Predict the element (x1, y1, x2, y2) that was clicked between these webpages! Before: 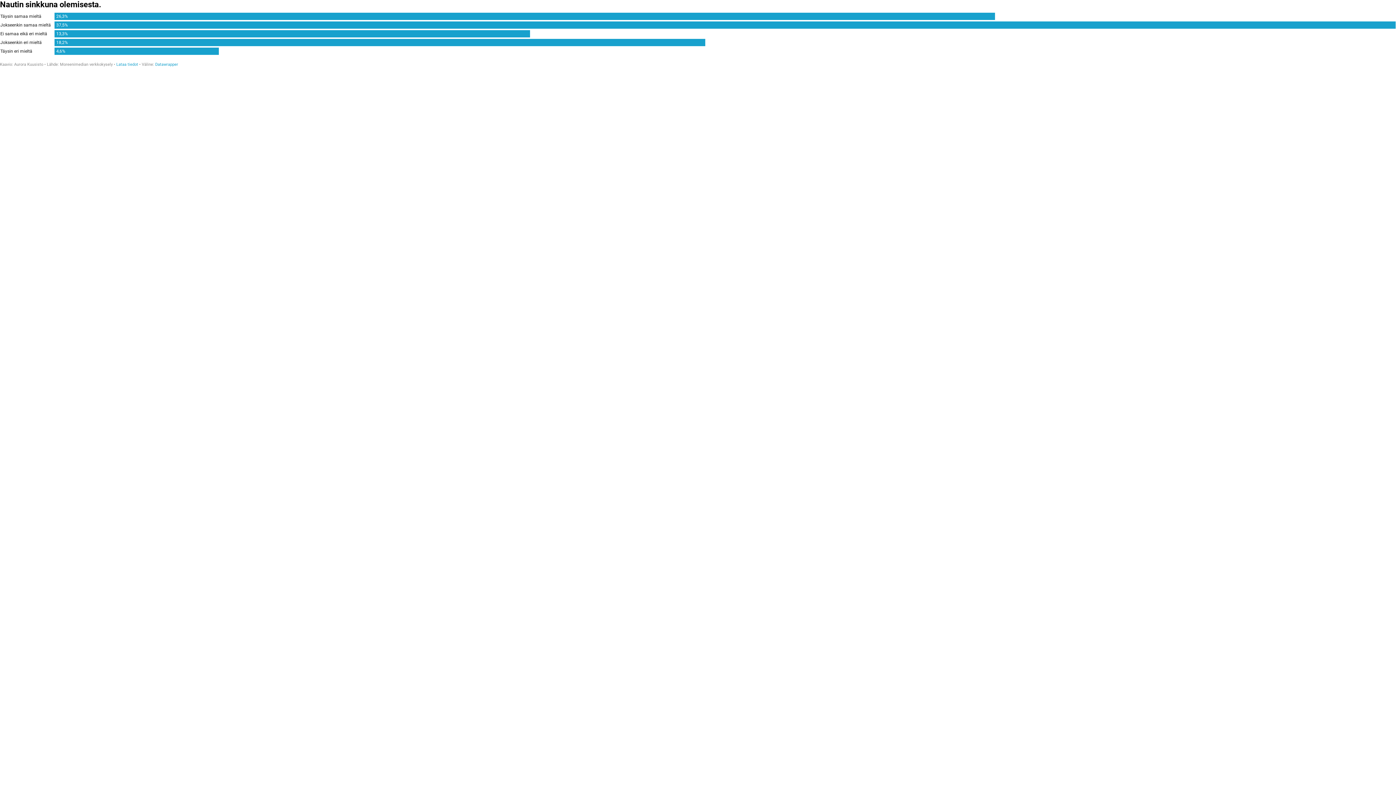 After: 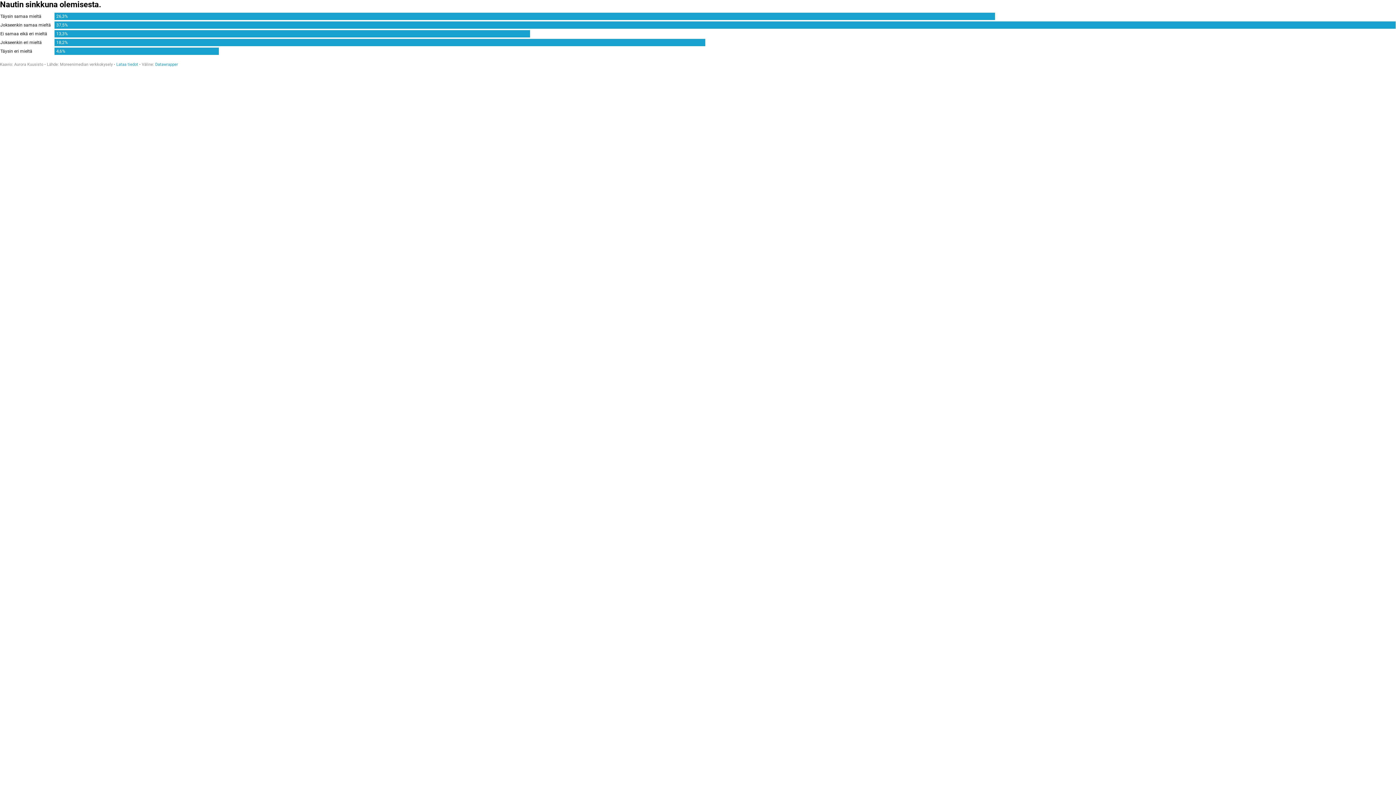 Action: label: Datawrapper bbox: (155, 62, 178, 66)